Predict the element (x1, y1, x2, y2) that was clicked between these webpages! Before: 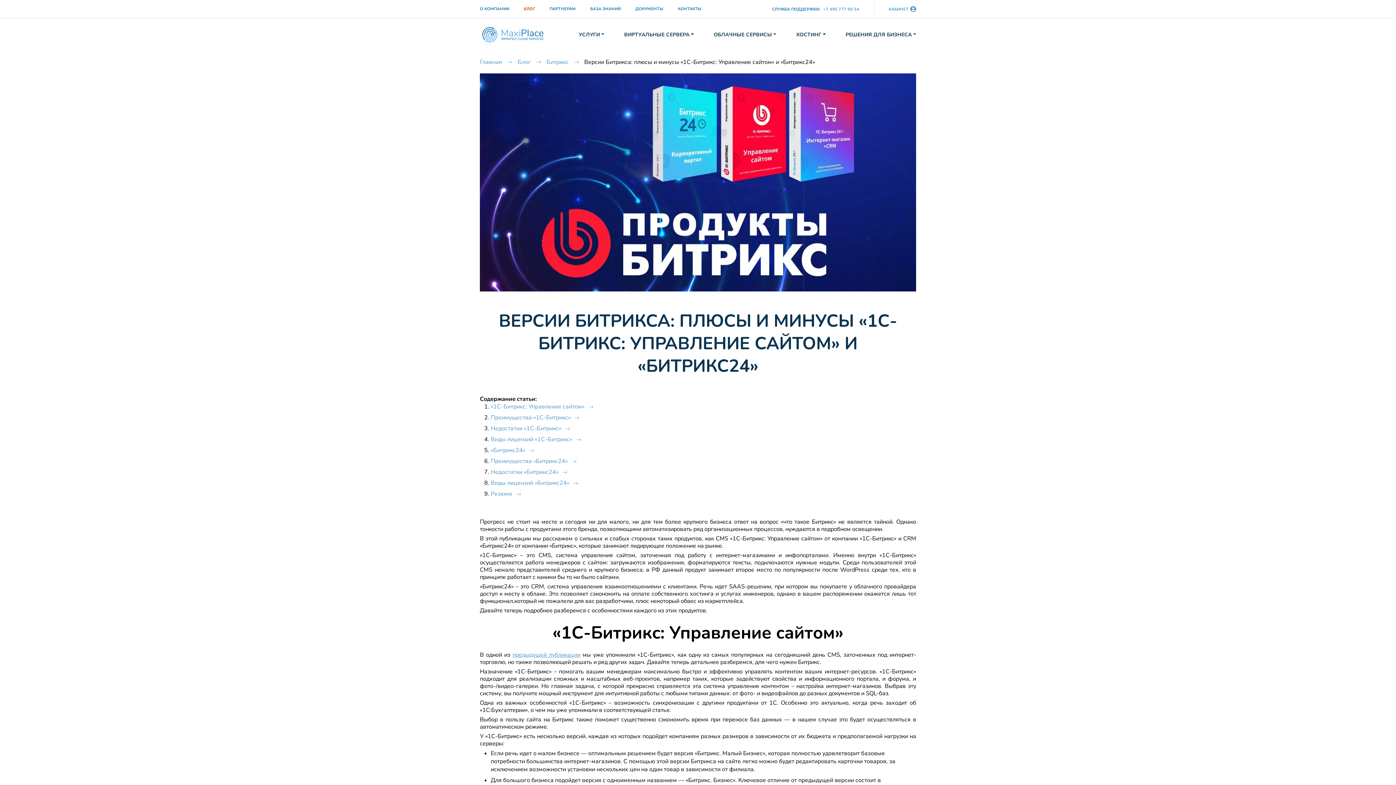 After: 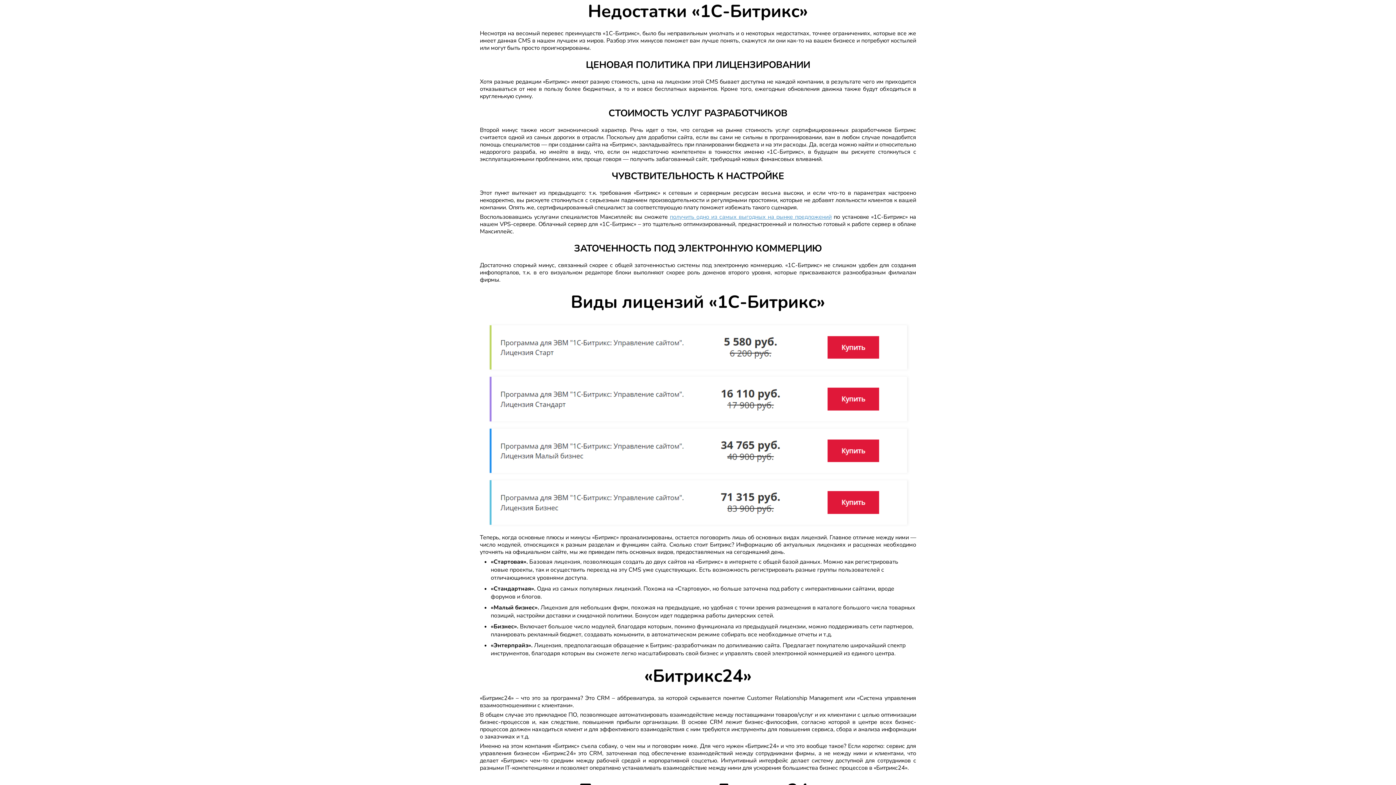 Action: label: Недостатки «1С-Битрикс» bbox: (490, 424, 570, 432)